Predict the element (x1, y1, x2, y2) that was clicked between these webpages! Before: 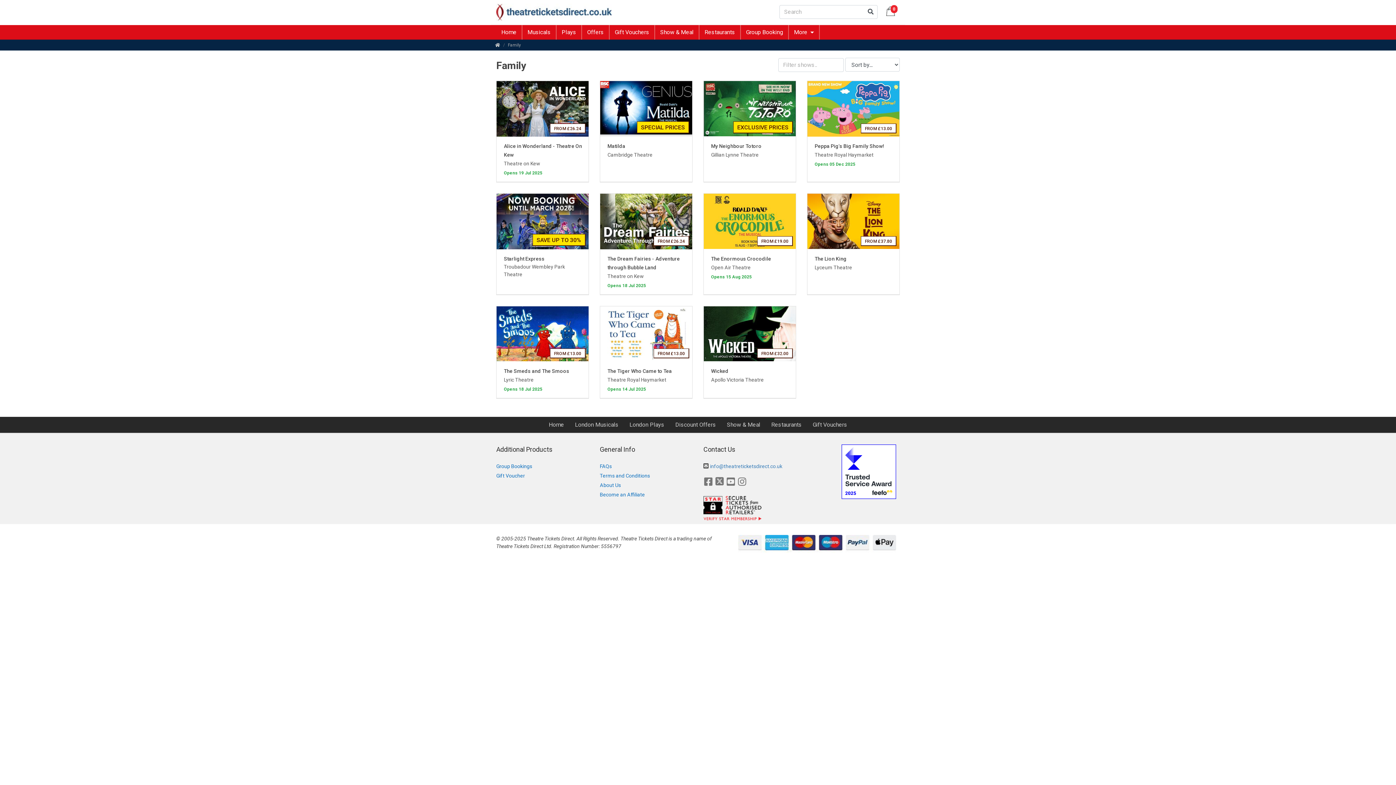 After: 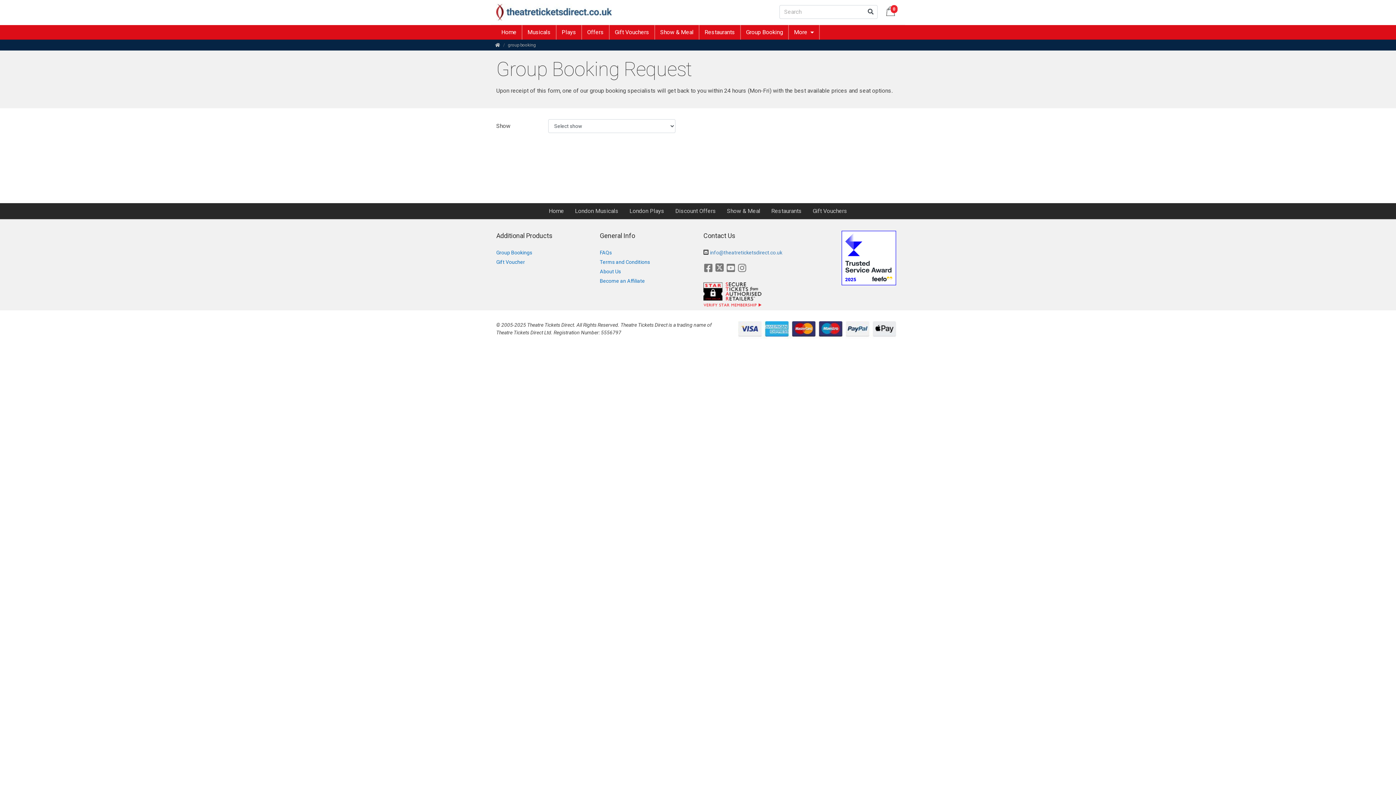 Action: bbox: (496, 463, 532, 469) label: Group Bookings